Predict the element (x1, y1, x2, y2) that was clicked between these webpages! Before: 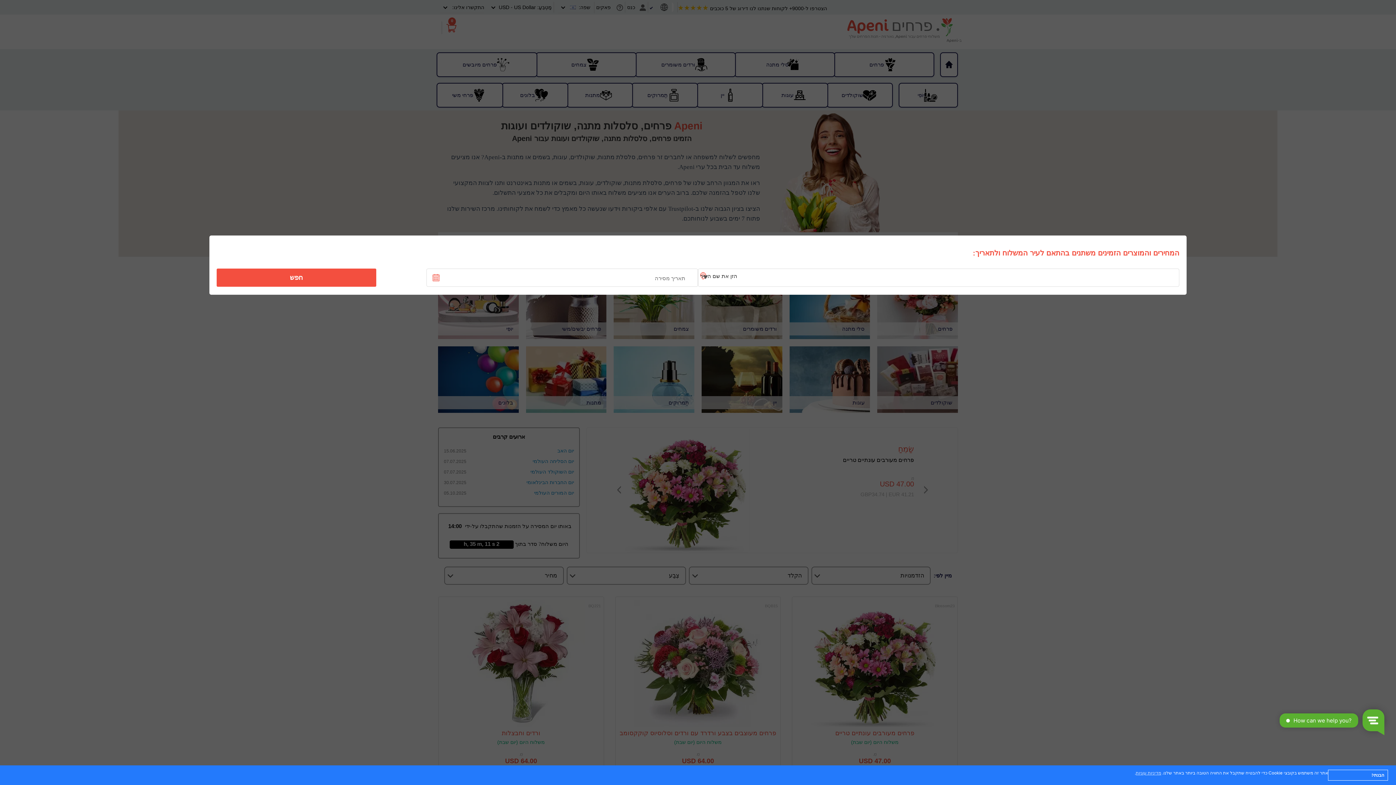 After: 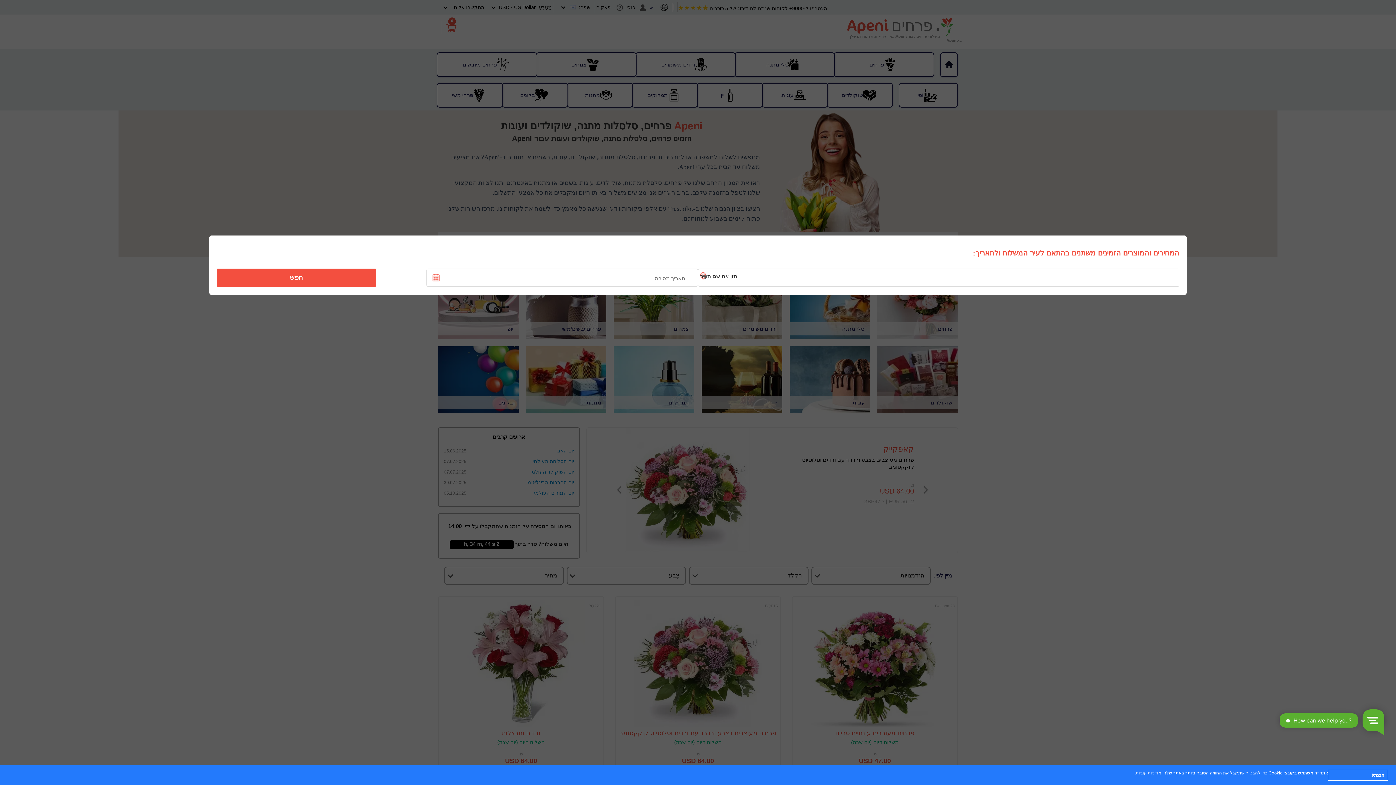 Action: bbox: (1136, 771, 1161, 776) label: מדיניות עוגיות